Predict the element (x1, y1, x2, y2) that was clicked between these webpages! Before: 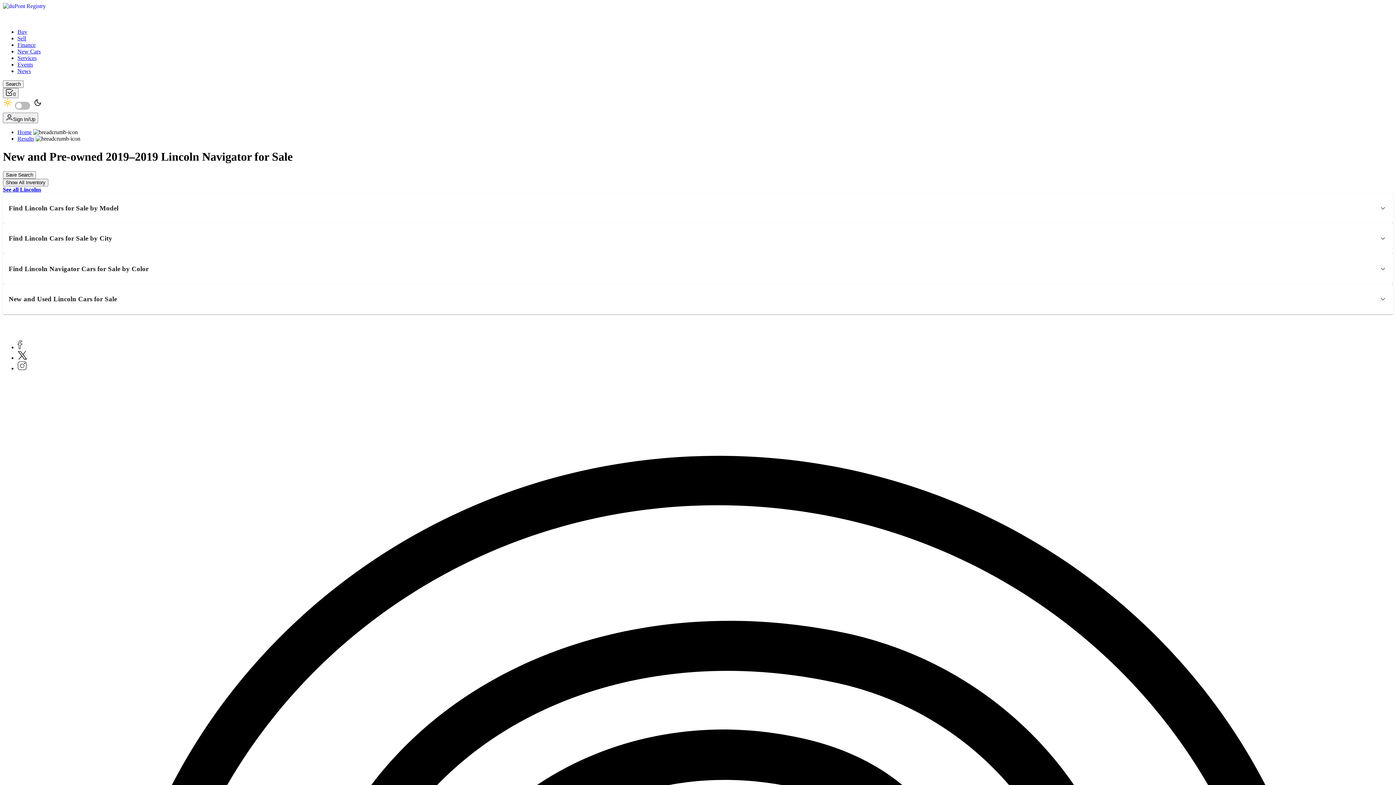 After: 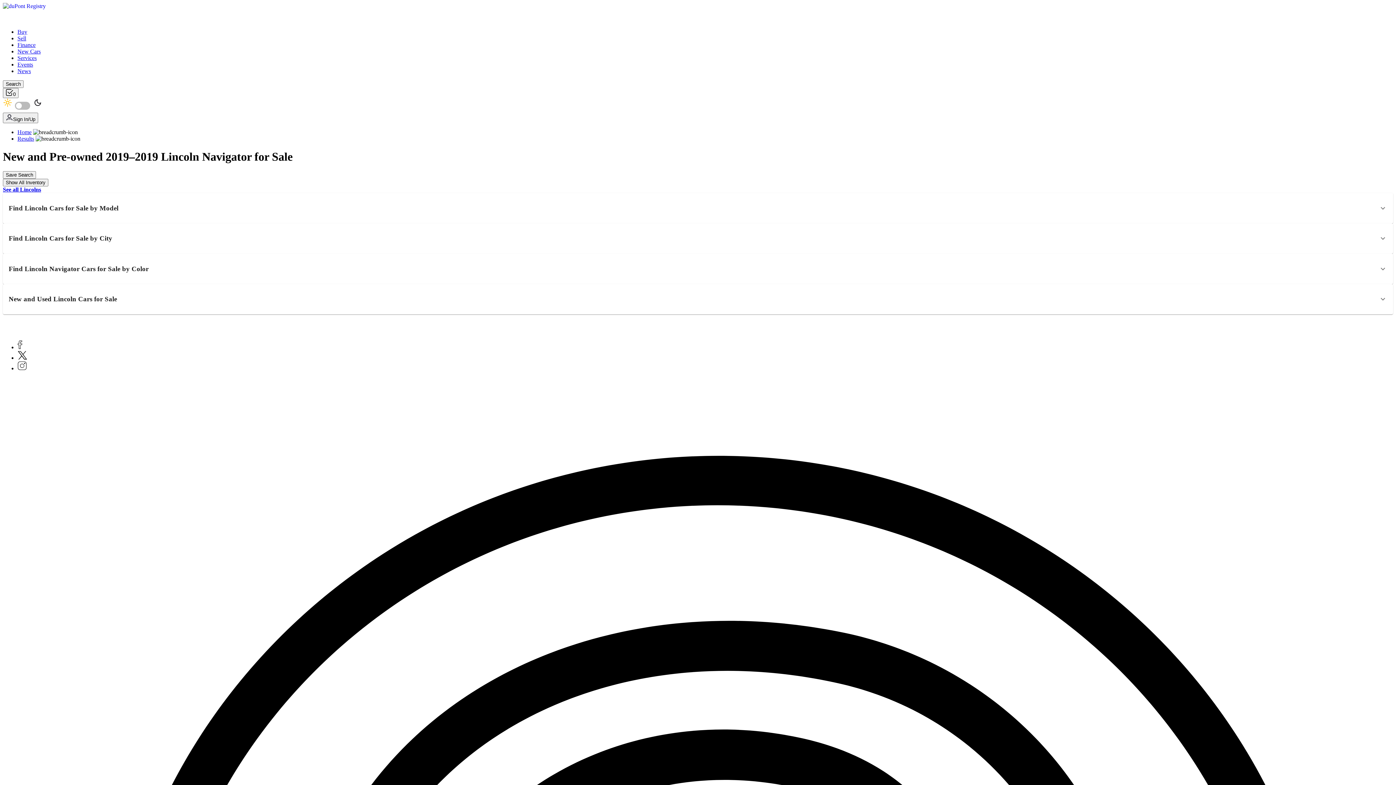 Action: bbox: (17, 344, 22, 350) label: Facebook